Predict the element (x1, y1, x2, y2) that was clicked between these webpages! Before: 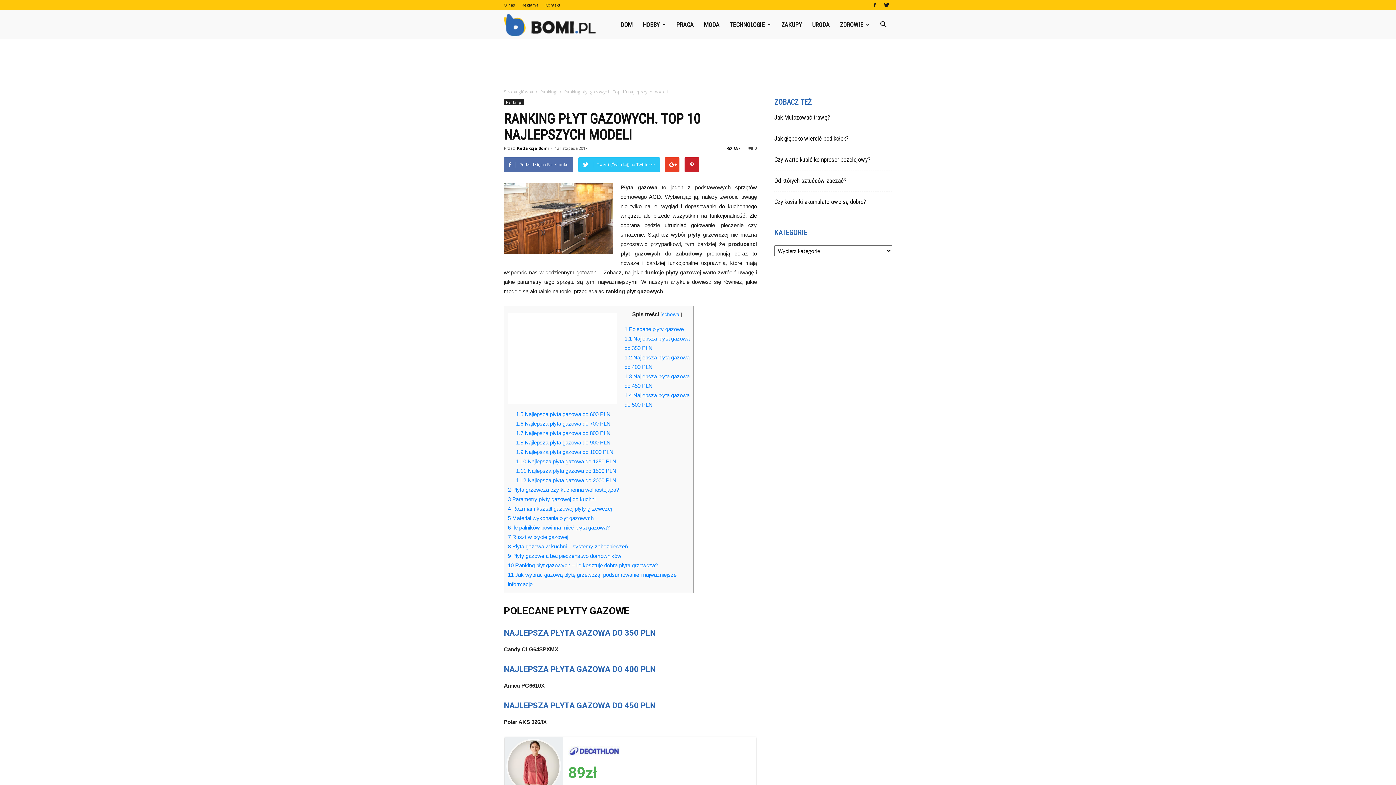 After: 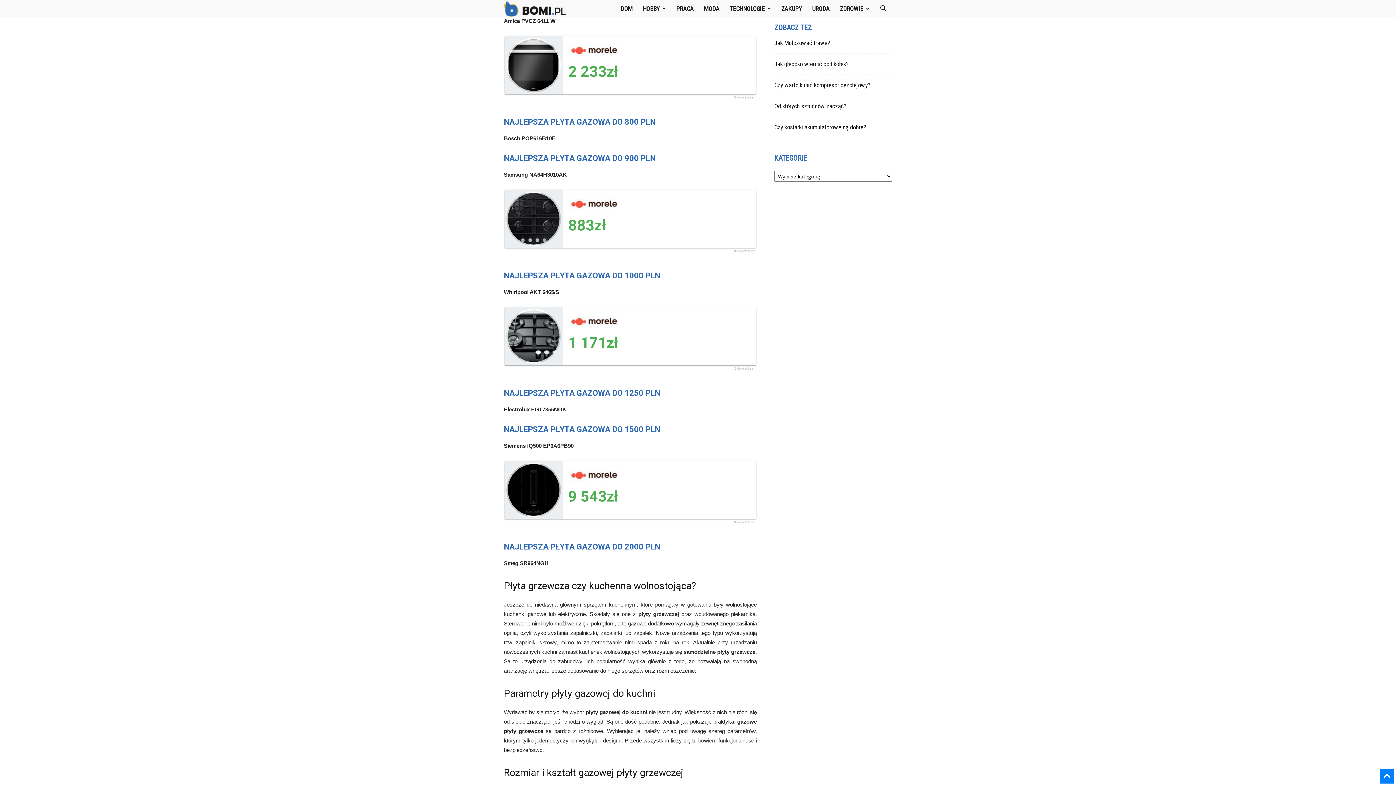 Action: label: 1.6 Najlepsza płyta gazowa do 700 PLN bbox: (516, 420, 610, 427)